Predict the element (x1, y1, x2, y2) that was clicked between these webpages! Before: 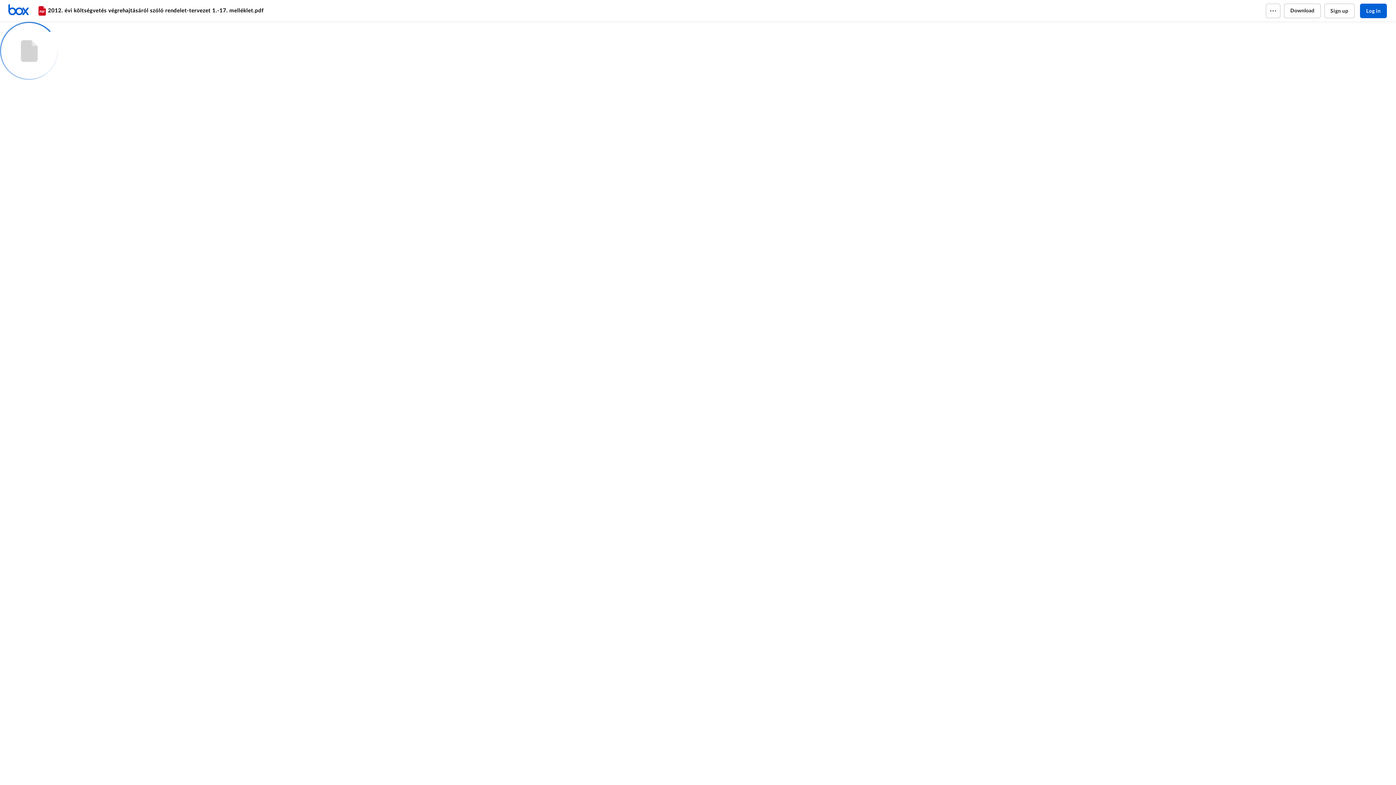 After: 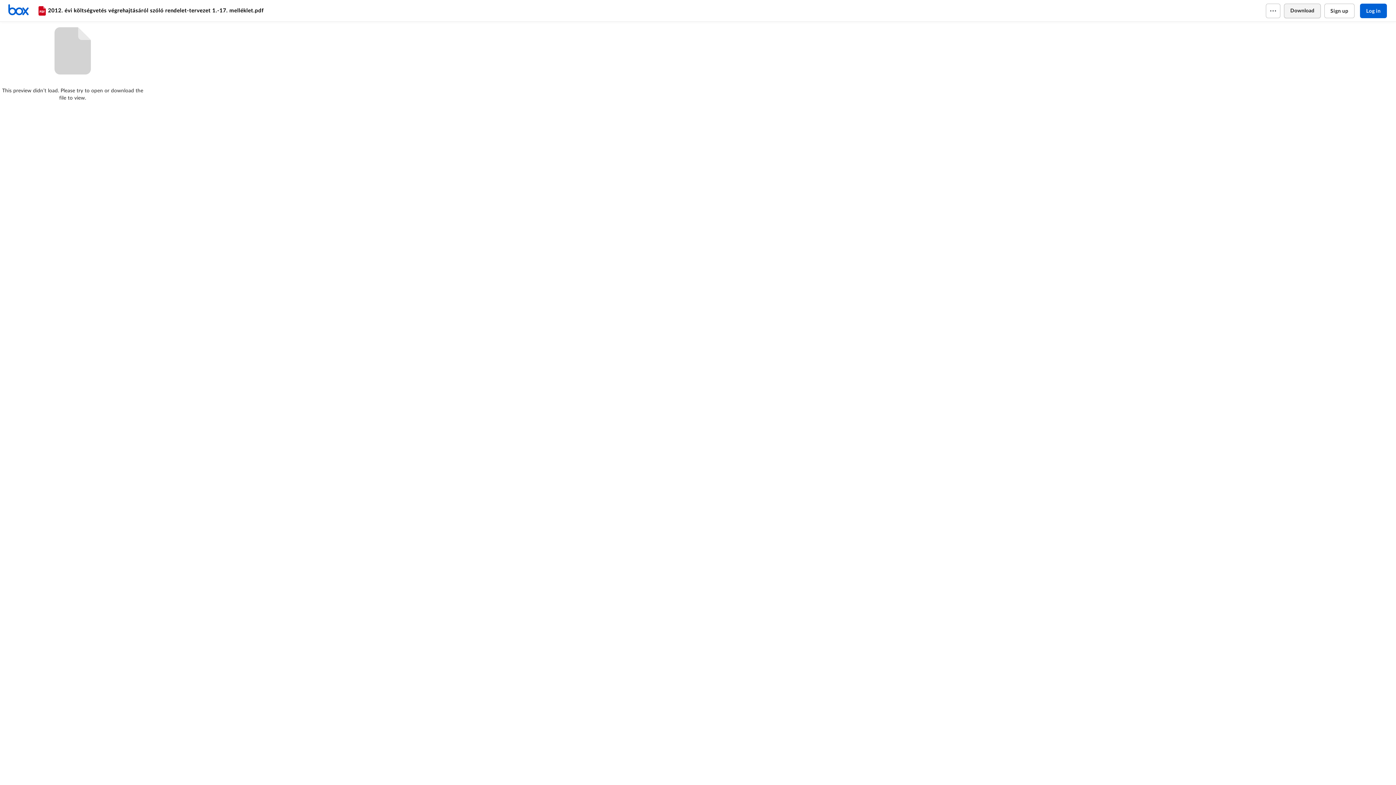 Action: bbox: (1284, 3, 1320, 18) label: Download